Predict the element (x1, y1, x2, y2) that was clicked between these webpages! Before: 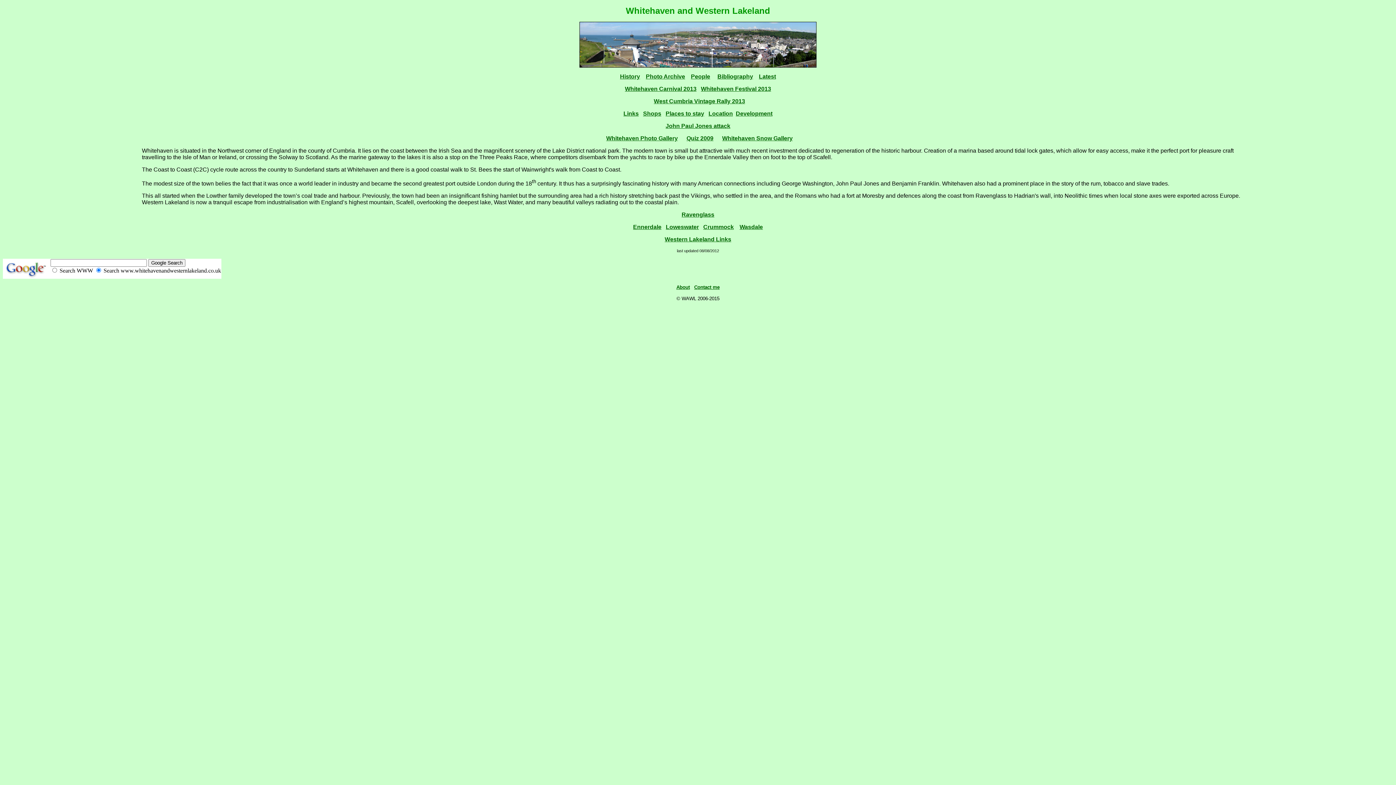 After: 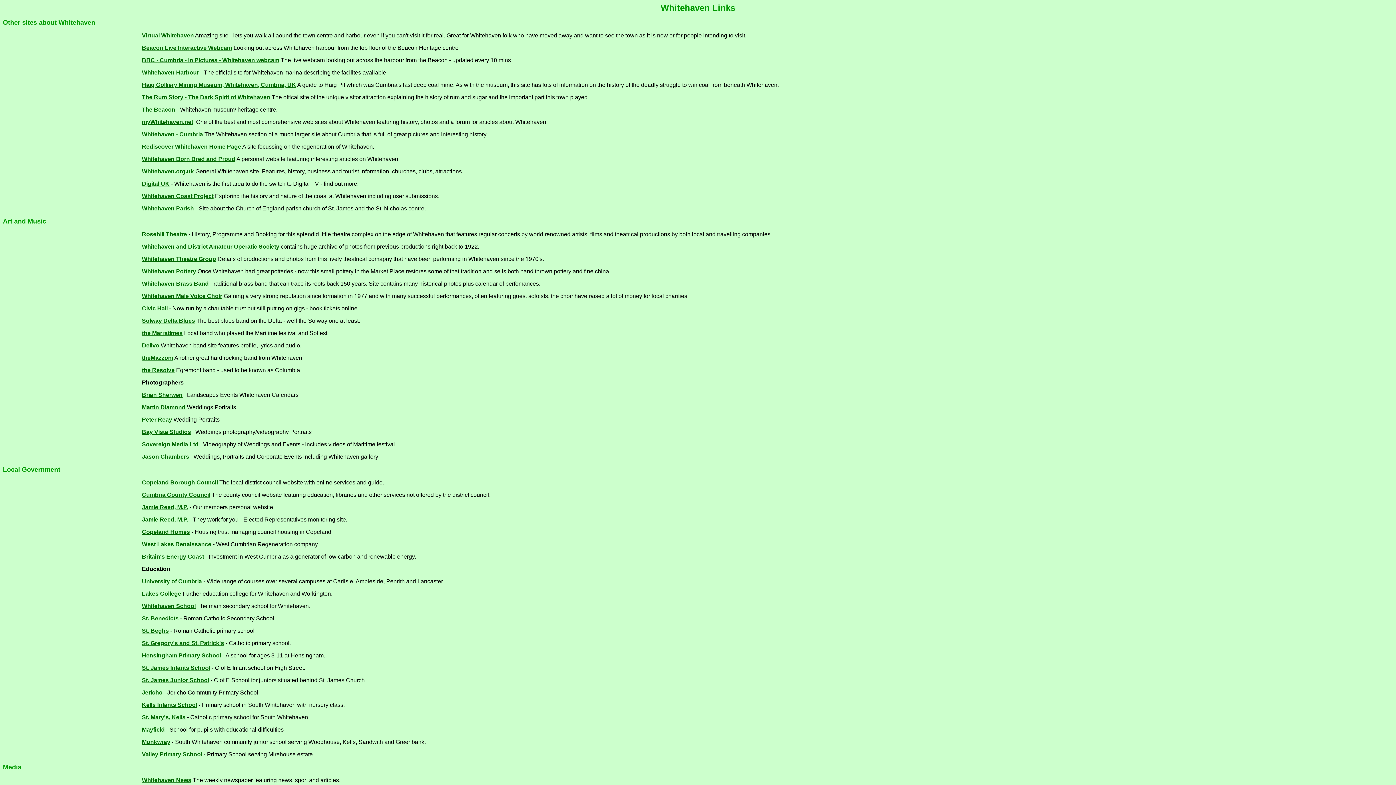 Action: label: Links bbox: (623, 110, 638, 116)